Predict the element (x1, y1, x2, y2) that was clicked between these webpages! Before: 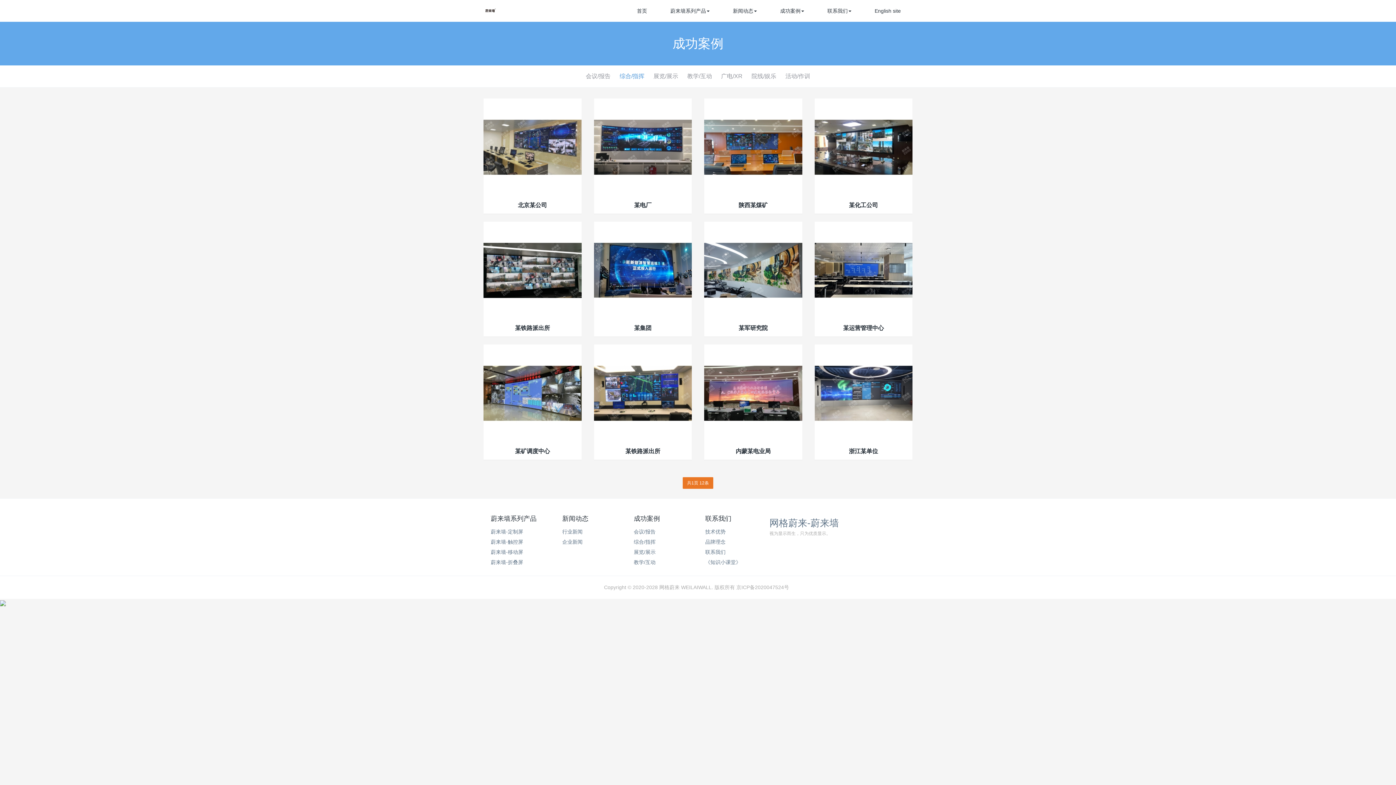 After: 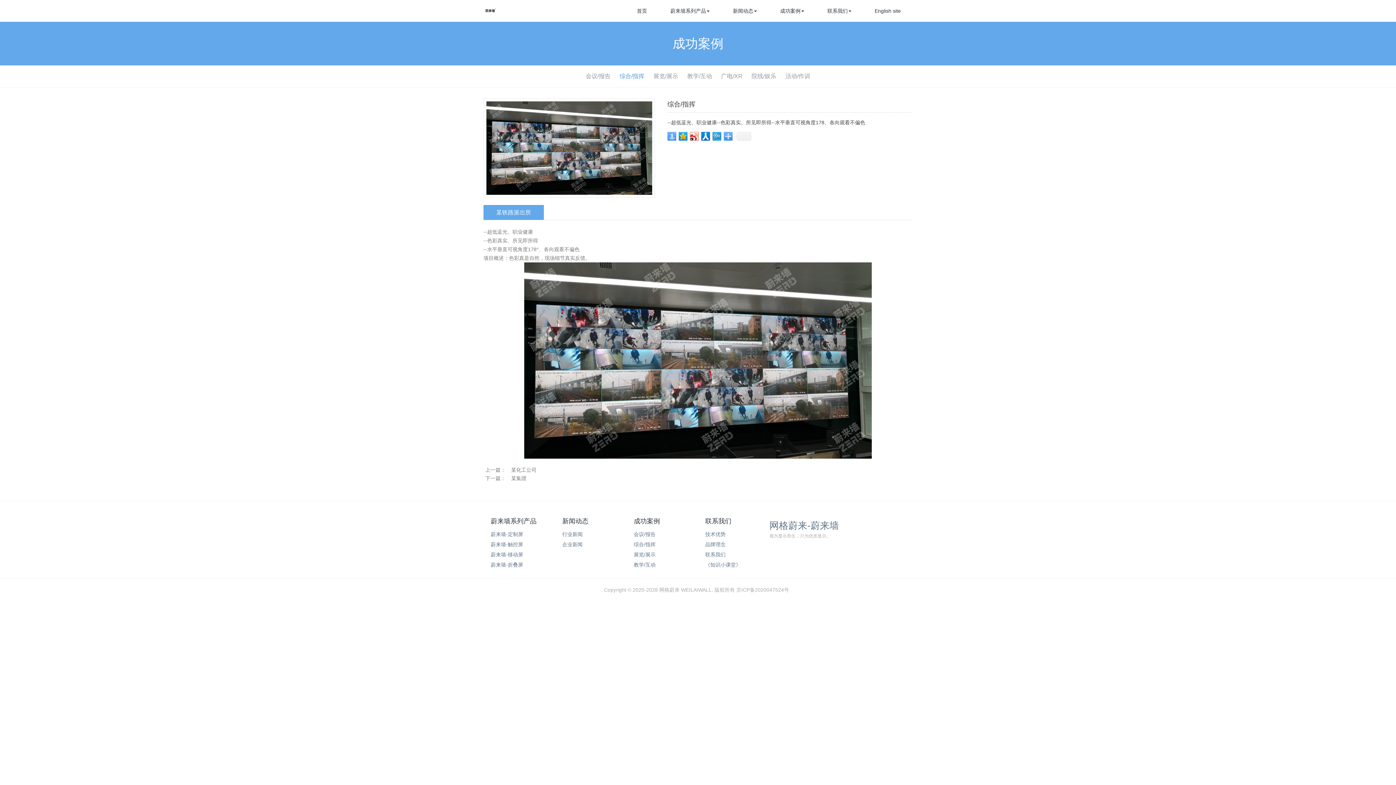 Action: label: 某铁路派出所 bbox: (515, 325, 550, 331)